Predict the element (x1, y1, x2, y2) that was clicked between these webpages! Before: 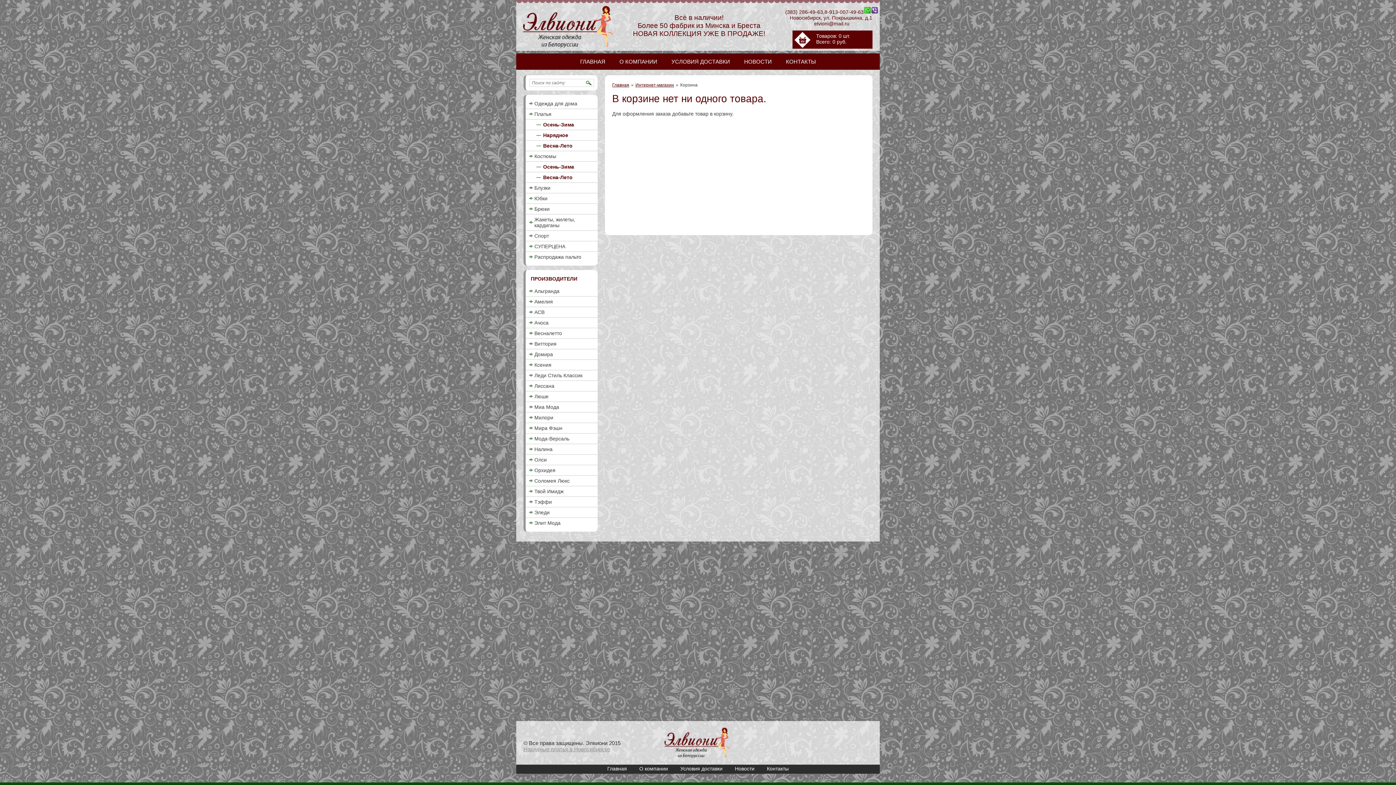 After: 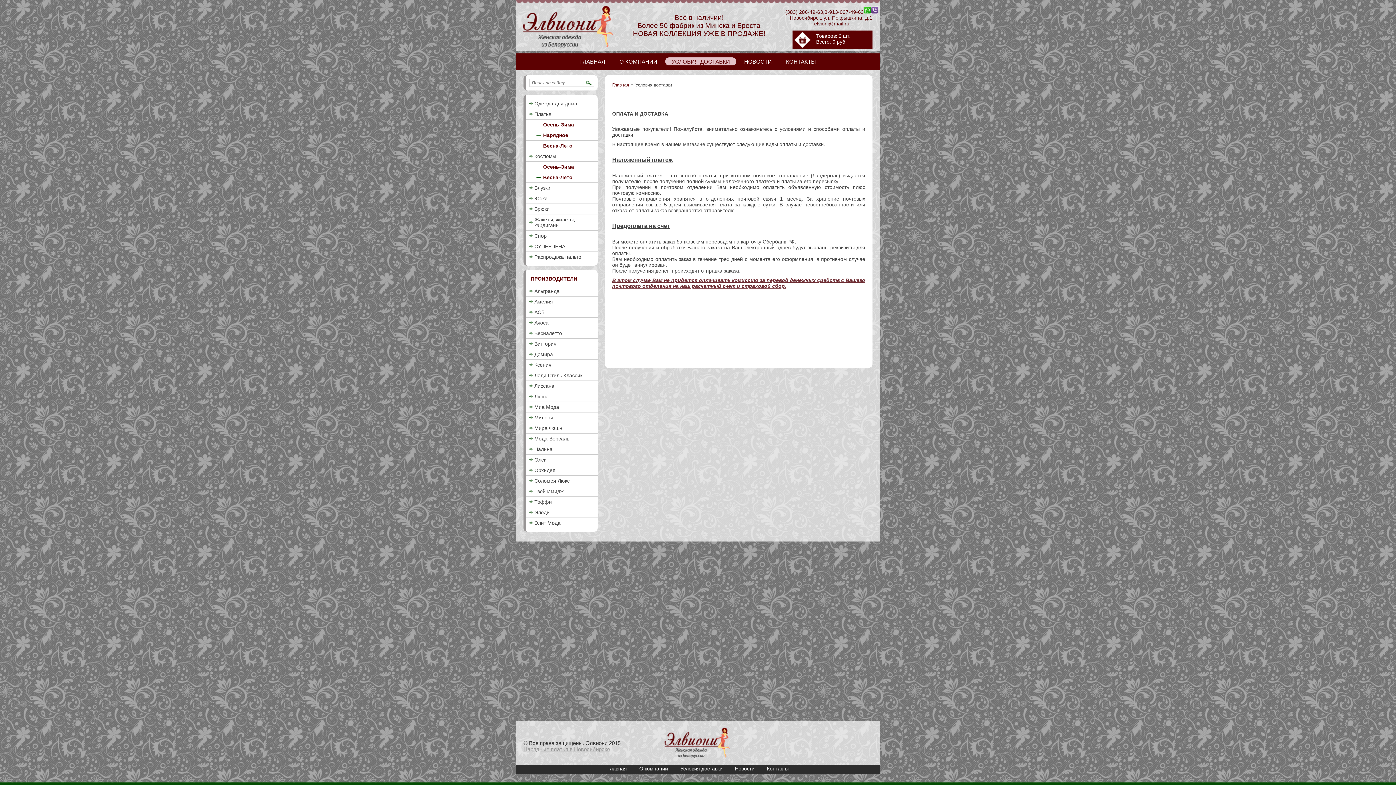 Action: bbox: (665, 57, 736, 65) label: УСЛОВИЯ ДОСТАВКИ